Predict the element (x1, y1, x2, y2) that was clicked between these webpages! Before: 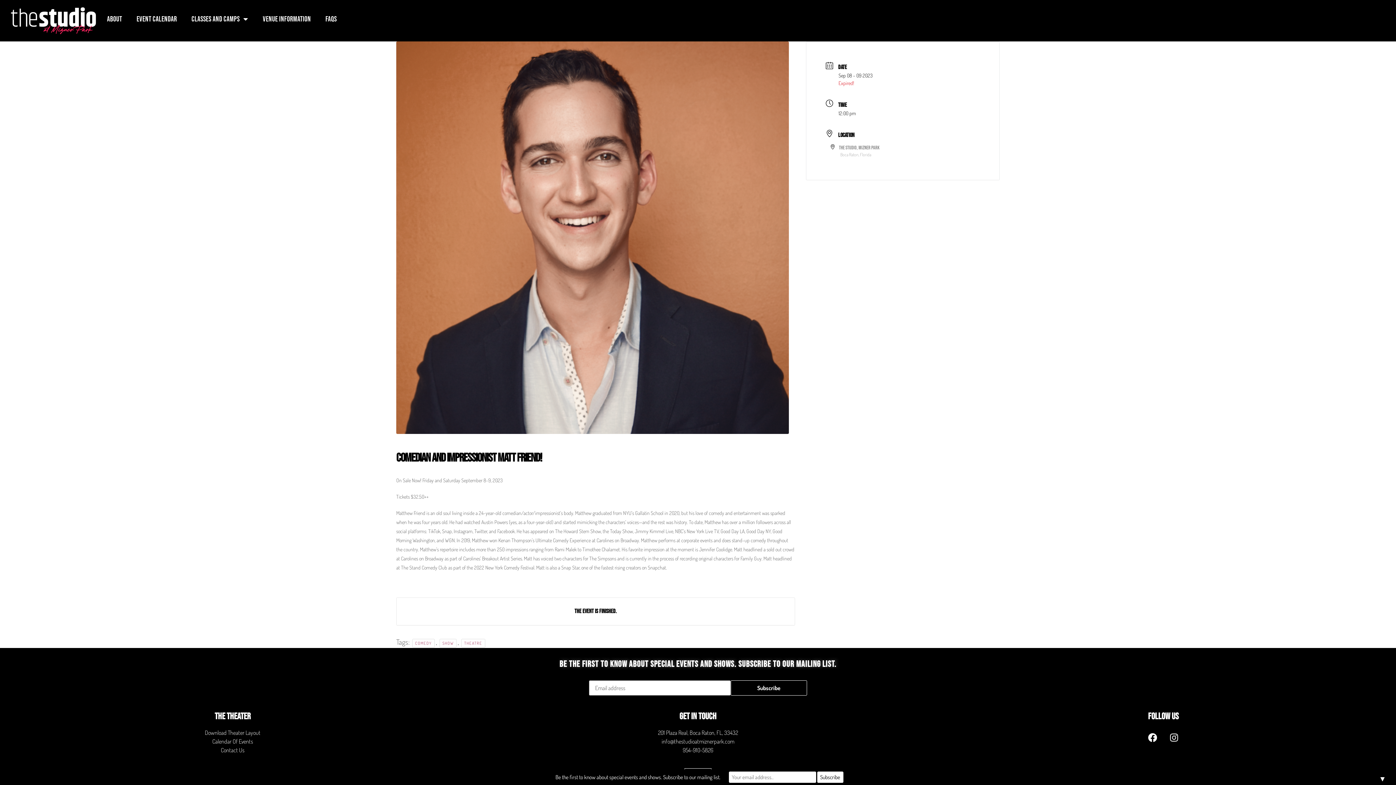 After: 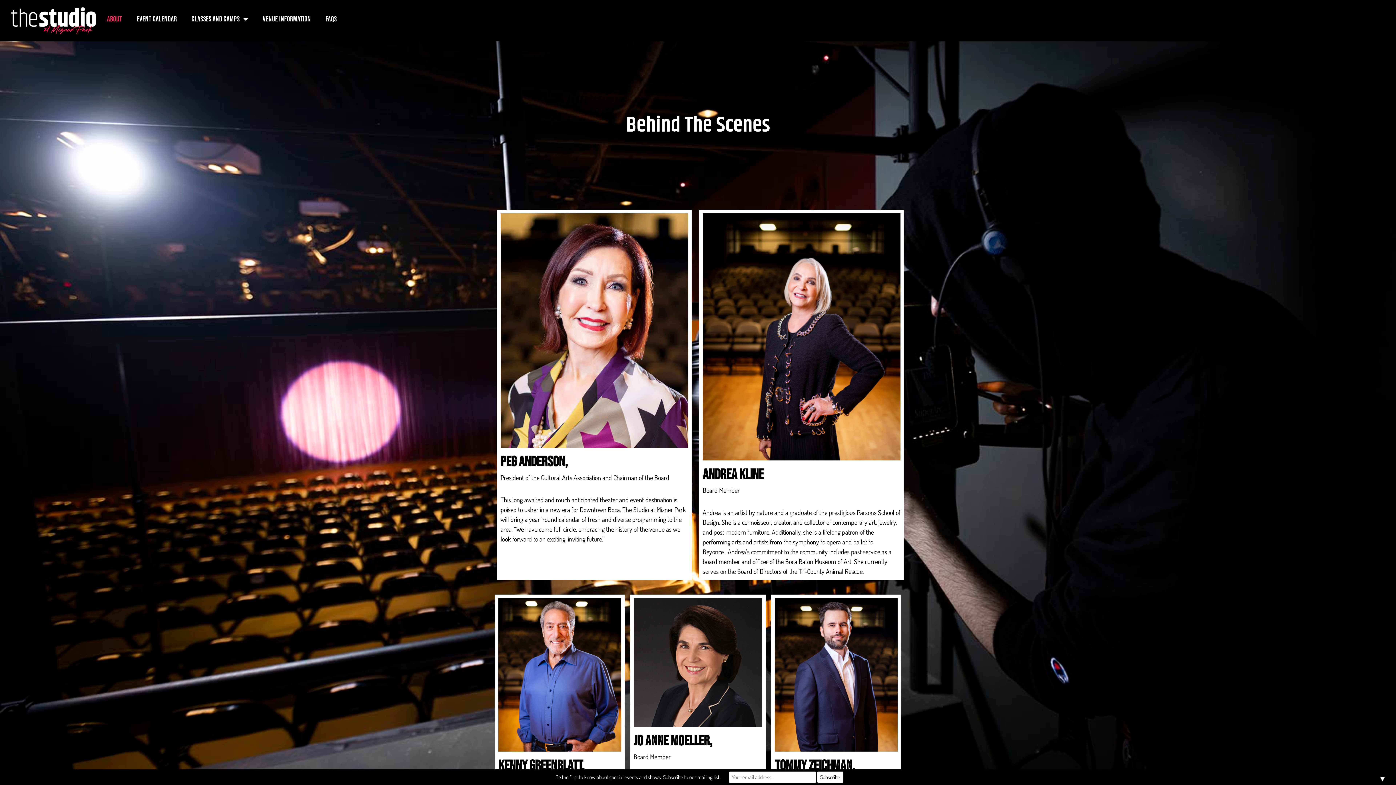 Action: label: About bbox: (99, 10, 129, 27)